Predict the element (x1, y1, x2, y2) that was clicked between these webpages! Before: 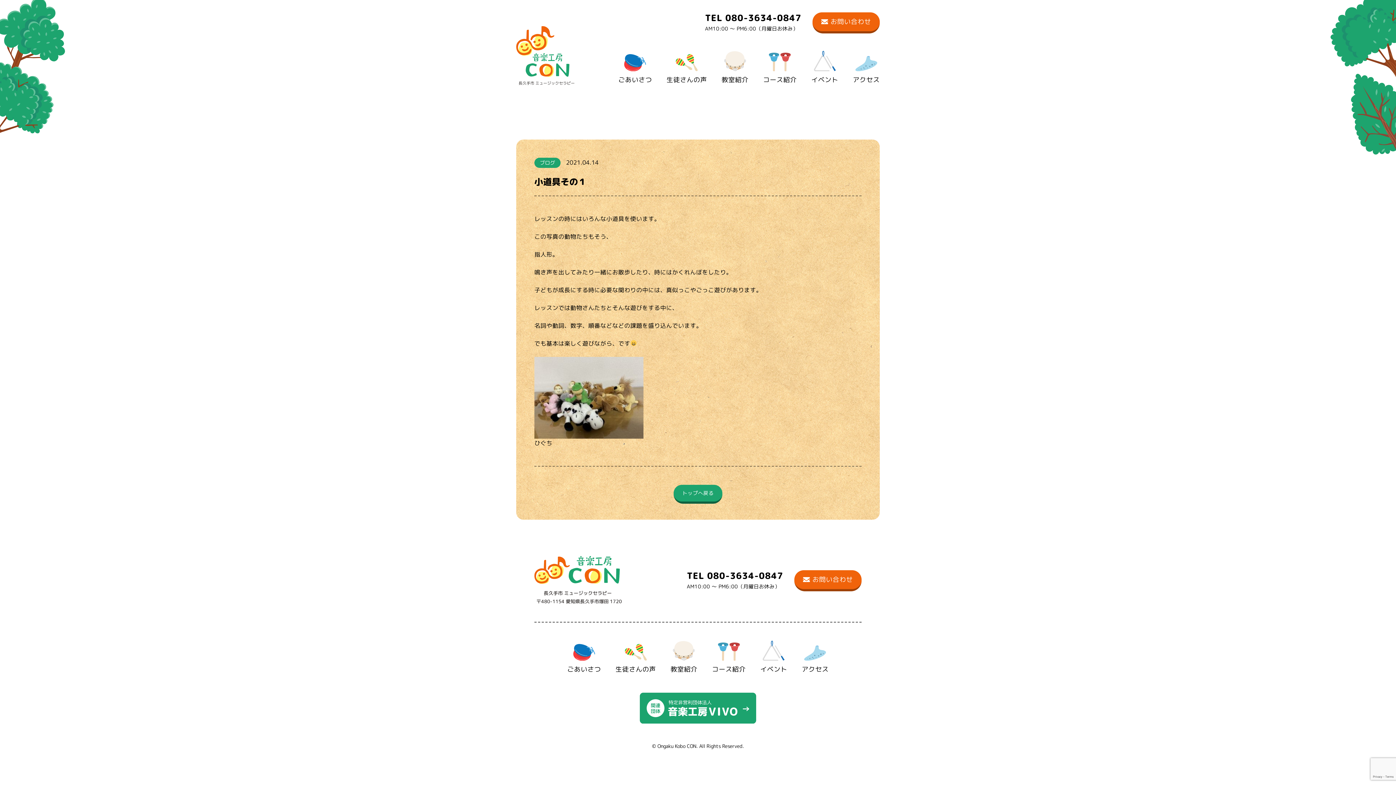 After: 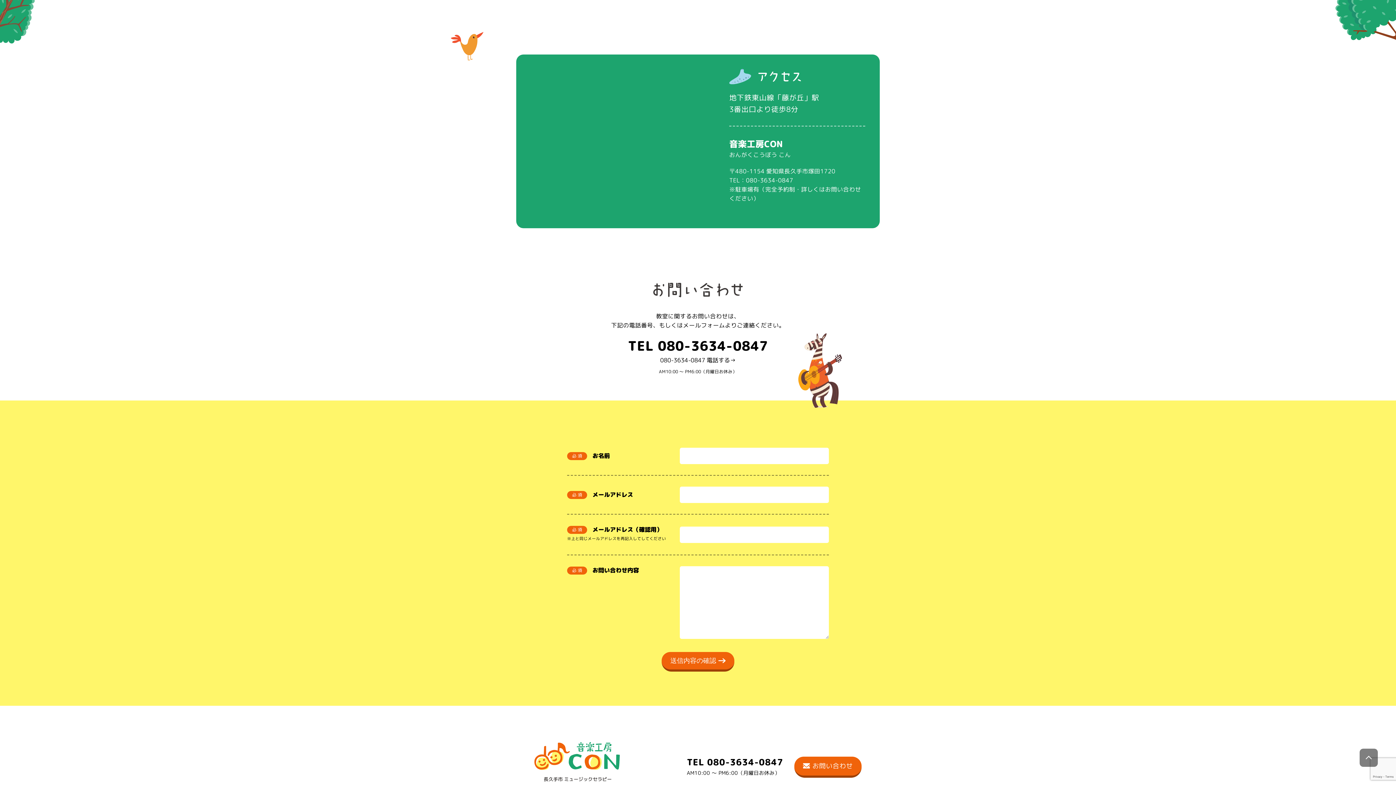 Action: bbox: (853, 55, 880, 84) label: アクセス